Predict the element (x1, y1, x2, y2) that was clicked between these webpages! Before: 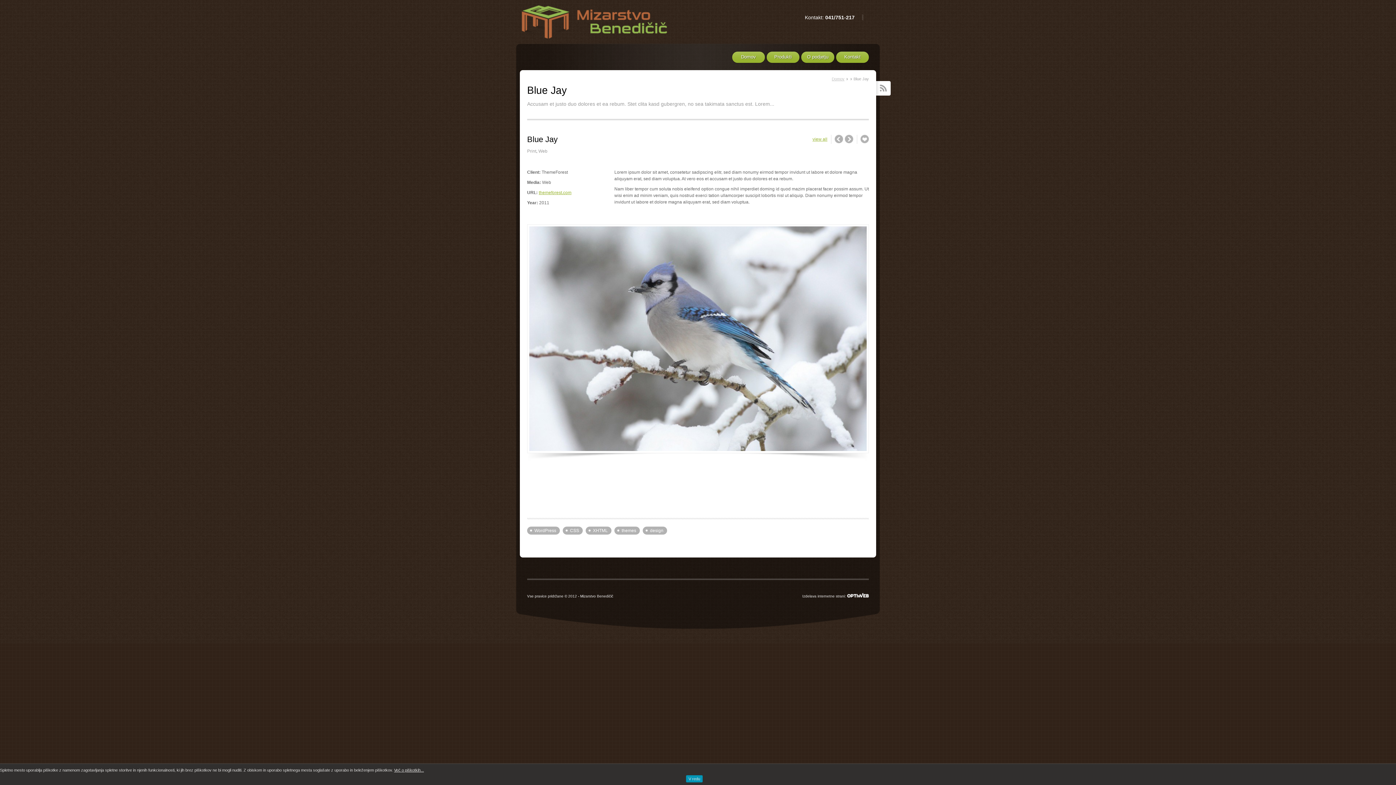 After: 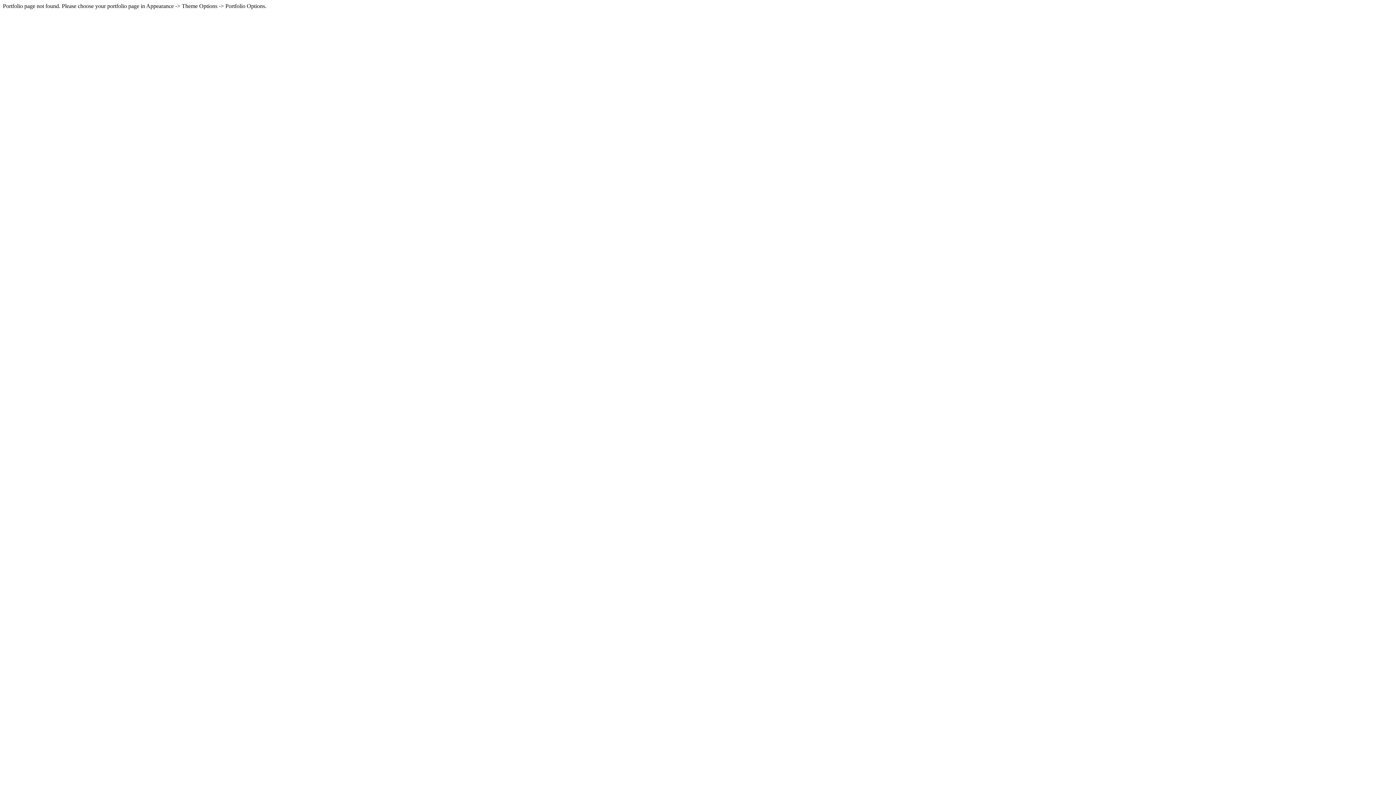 Action: label: design bbox: (642, 526, 667, 534)